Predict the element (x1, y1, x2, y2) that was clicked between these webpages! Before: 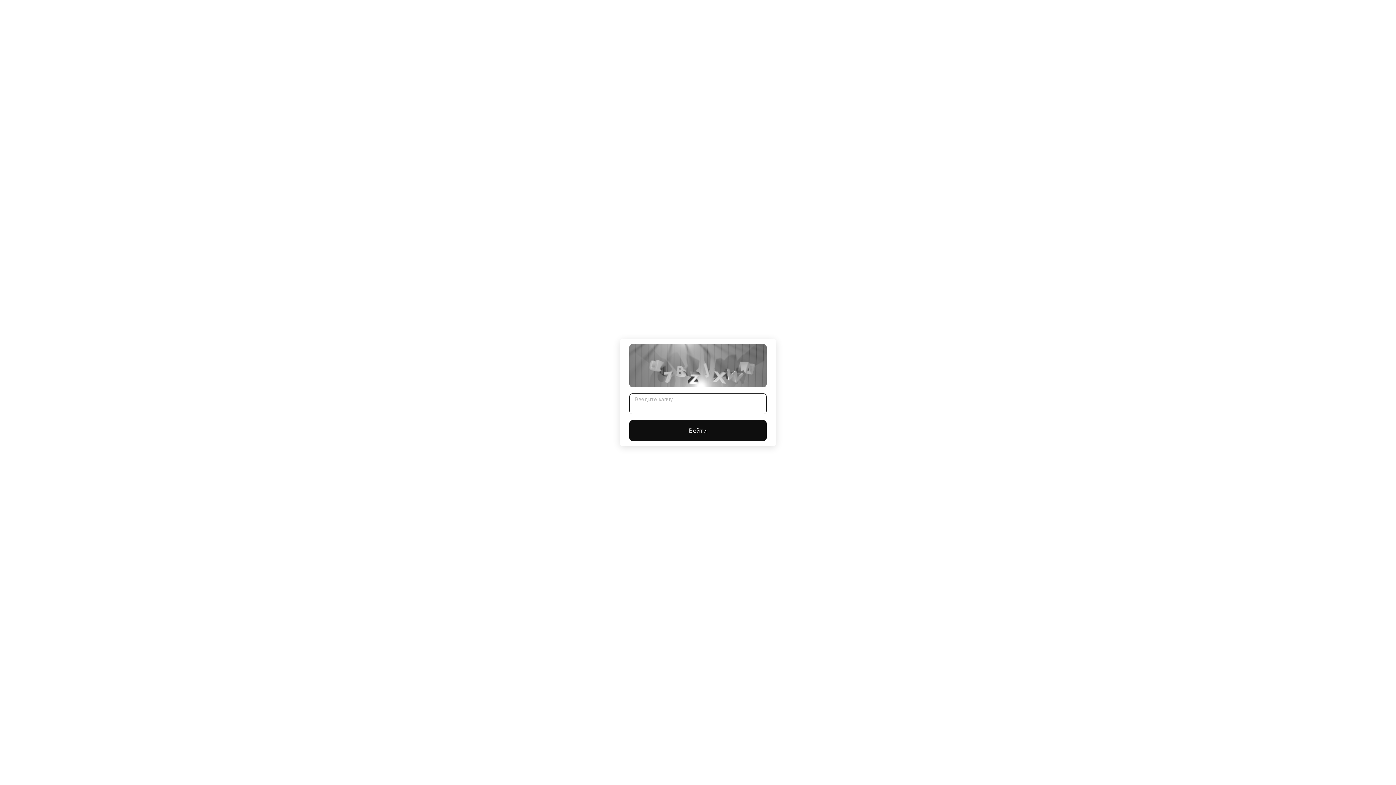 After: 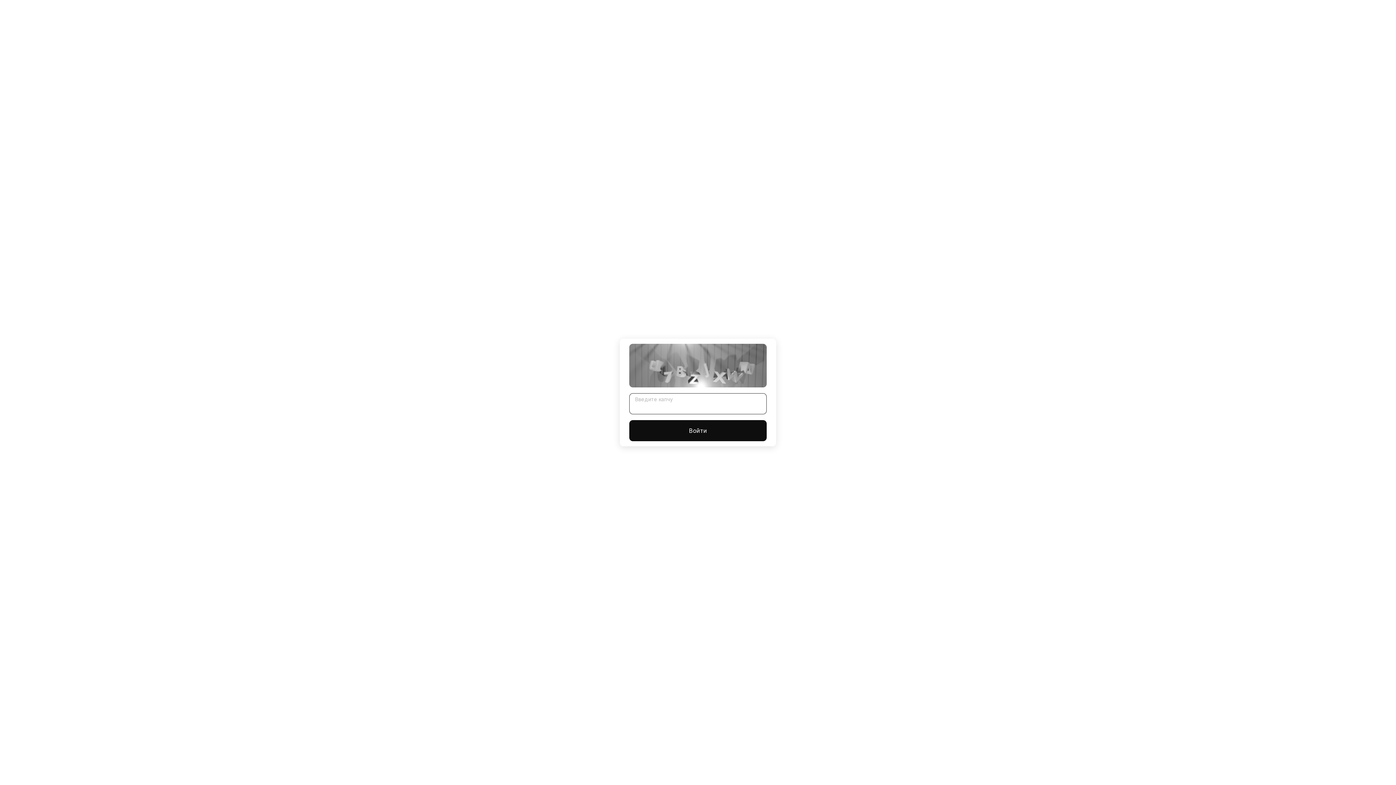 Action: label: Войти bbox: (629, 420, 766, 441)